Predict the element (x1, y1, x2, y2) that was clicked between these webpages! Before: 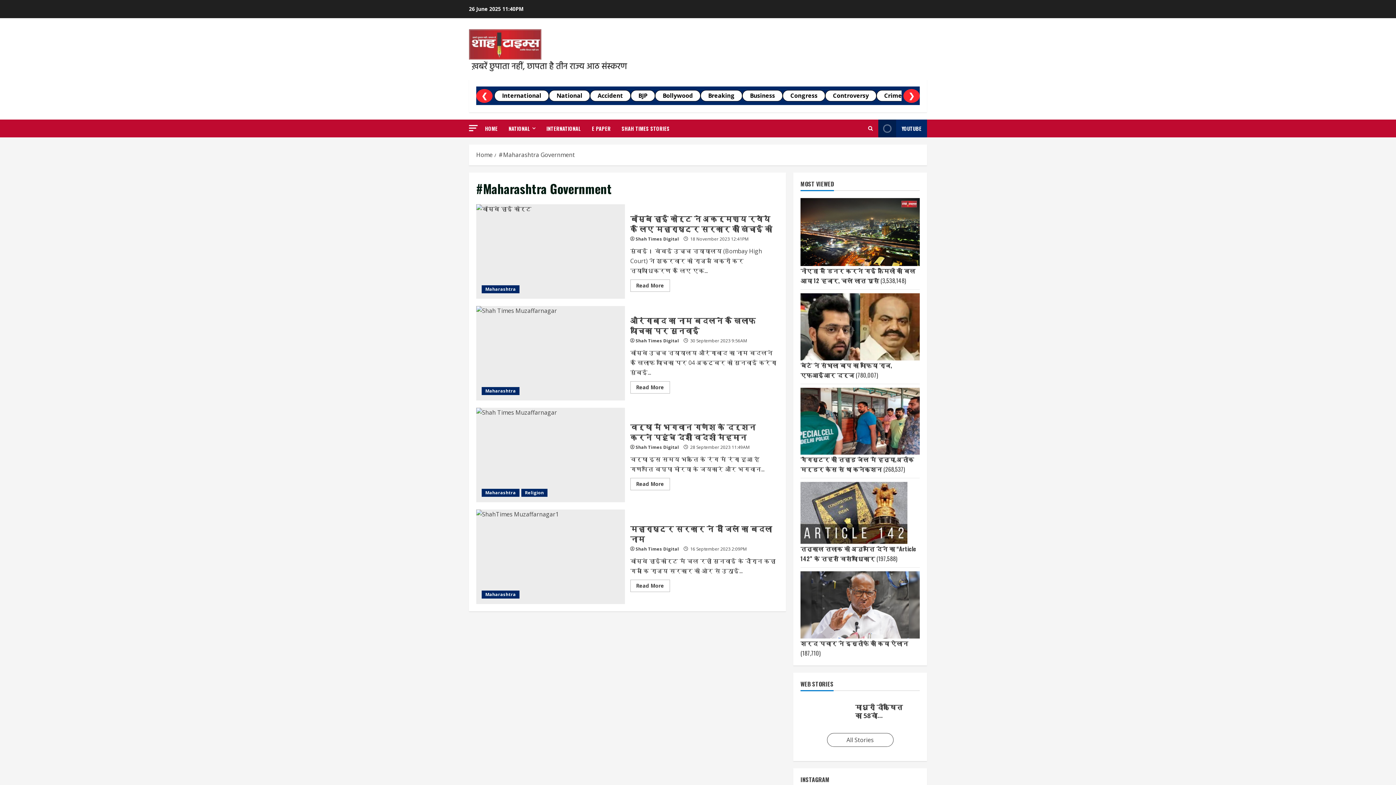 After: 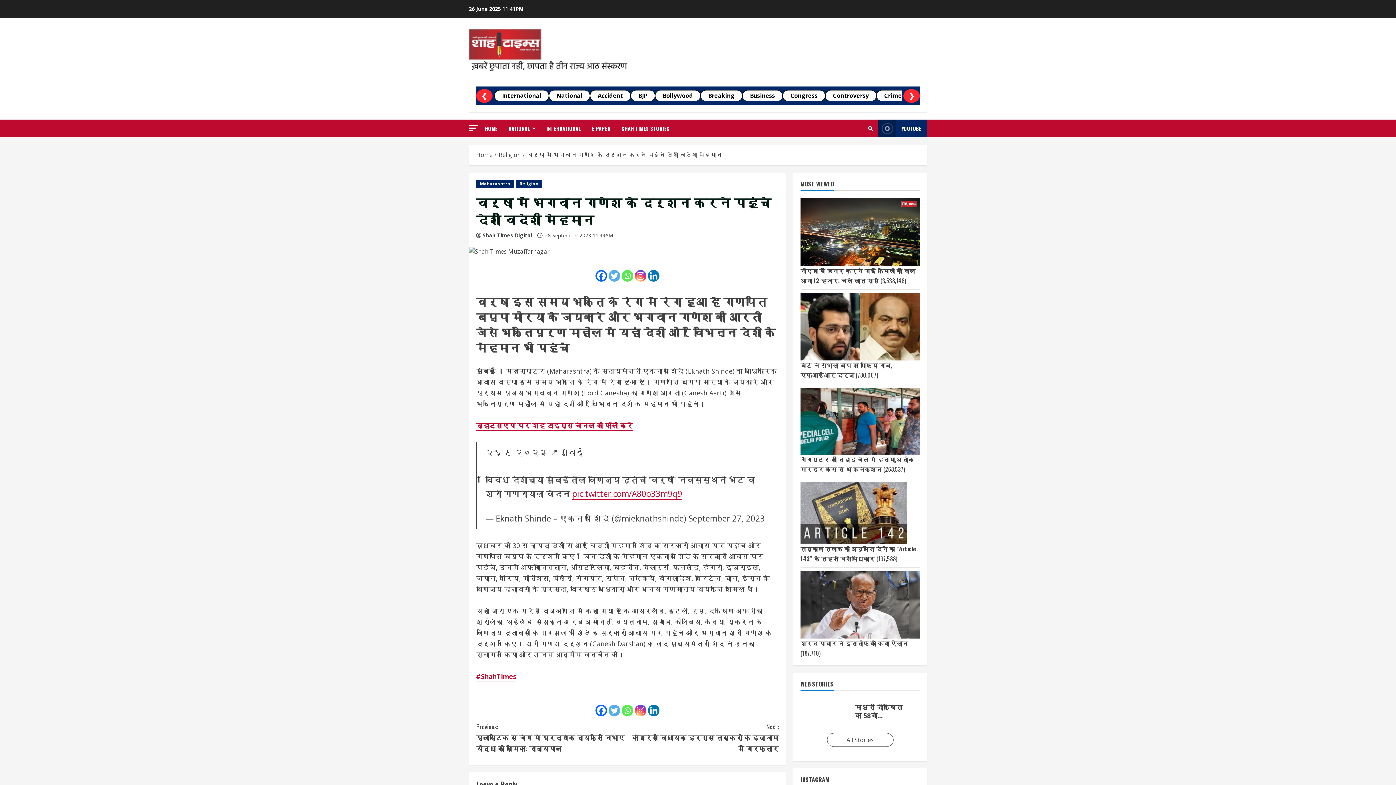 Action: label: वर्षा में भगवान गणेश के दर्शन करने पहुंचे देशी विदेशी मेहमान bbox: (630, 421, 755, 442)